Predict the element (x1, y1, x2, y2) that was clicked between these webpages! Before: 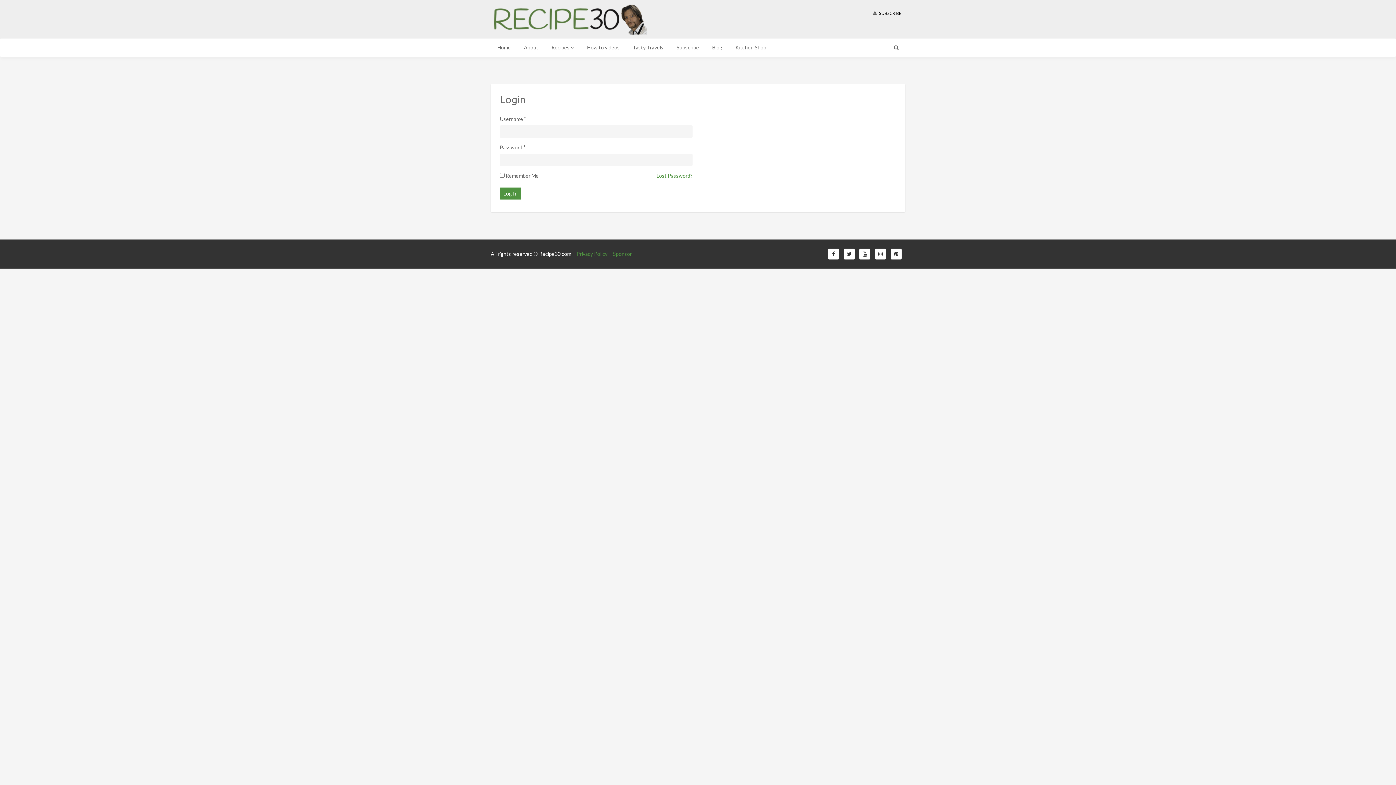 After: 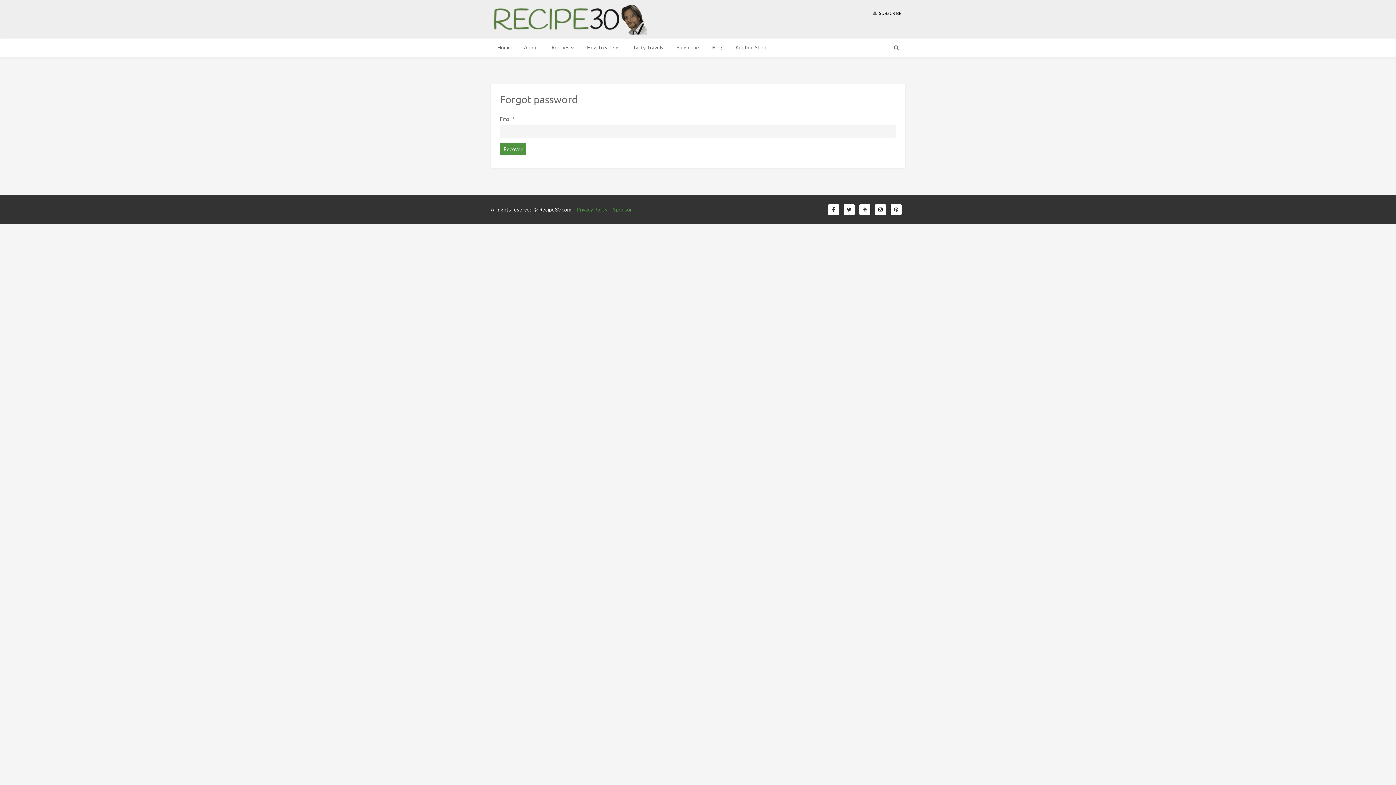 Action: label: Lost Password? bbox: (656, 172, 692, 178)